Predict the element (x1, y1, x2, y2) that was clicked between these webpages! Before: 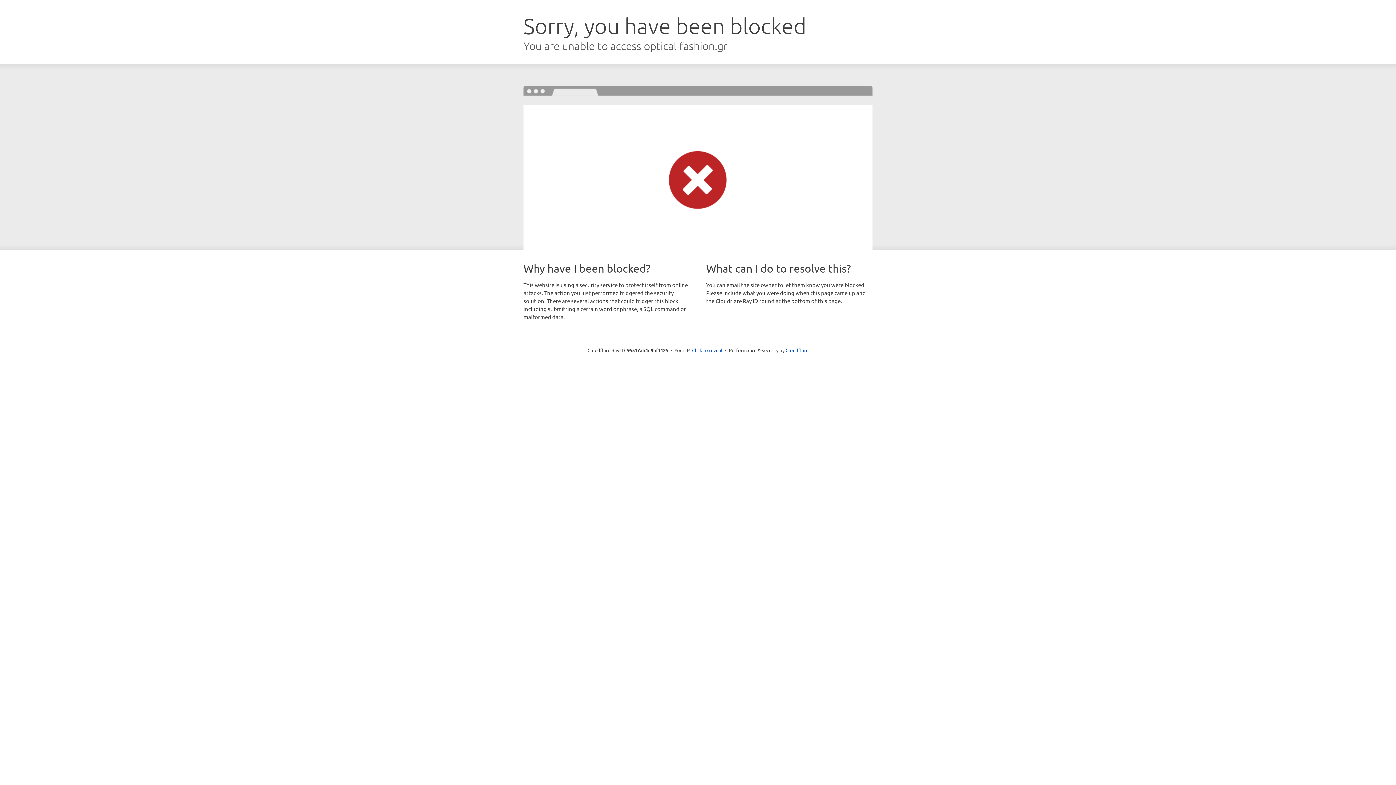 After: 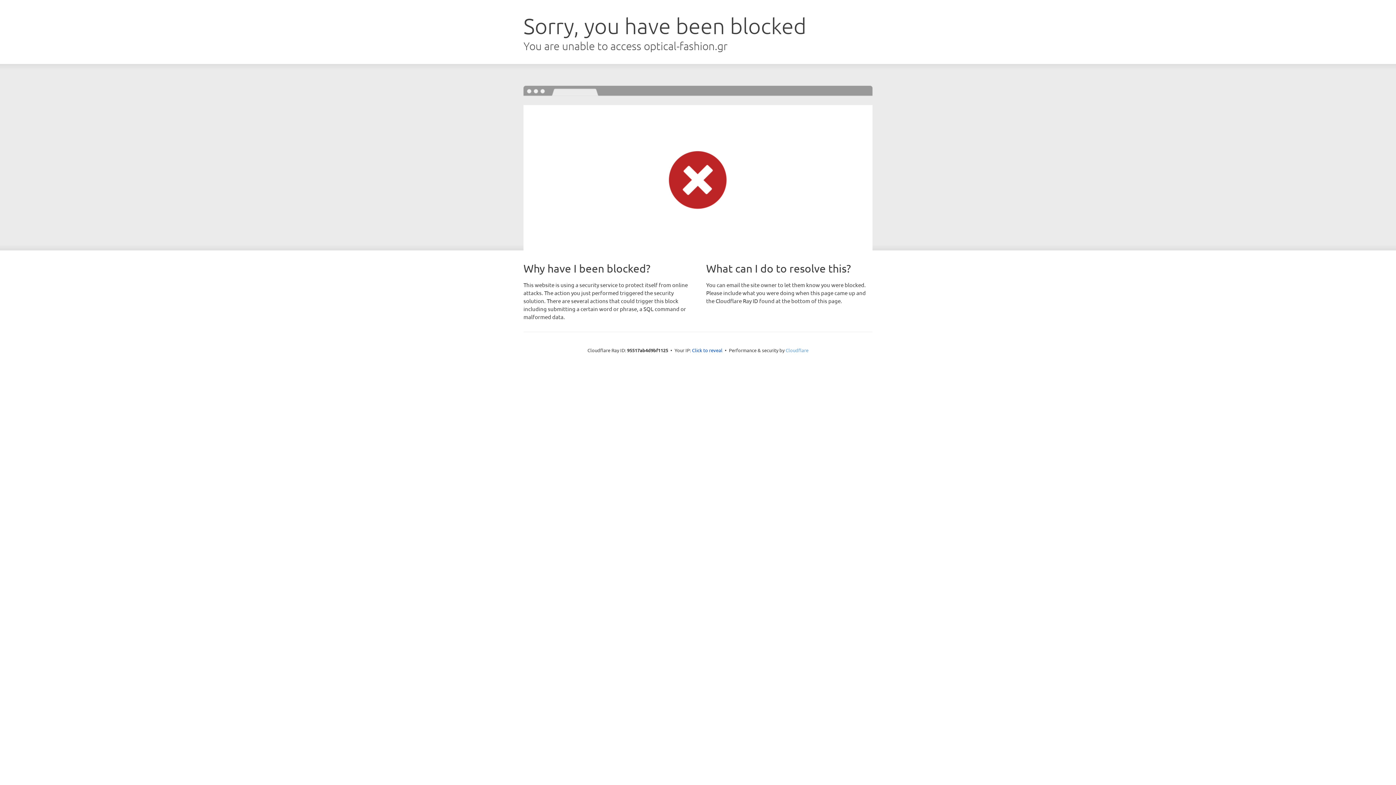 Action: bbox: (785, 347, 808, 353) label: Cloudflare